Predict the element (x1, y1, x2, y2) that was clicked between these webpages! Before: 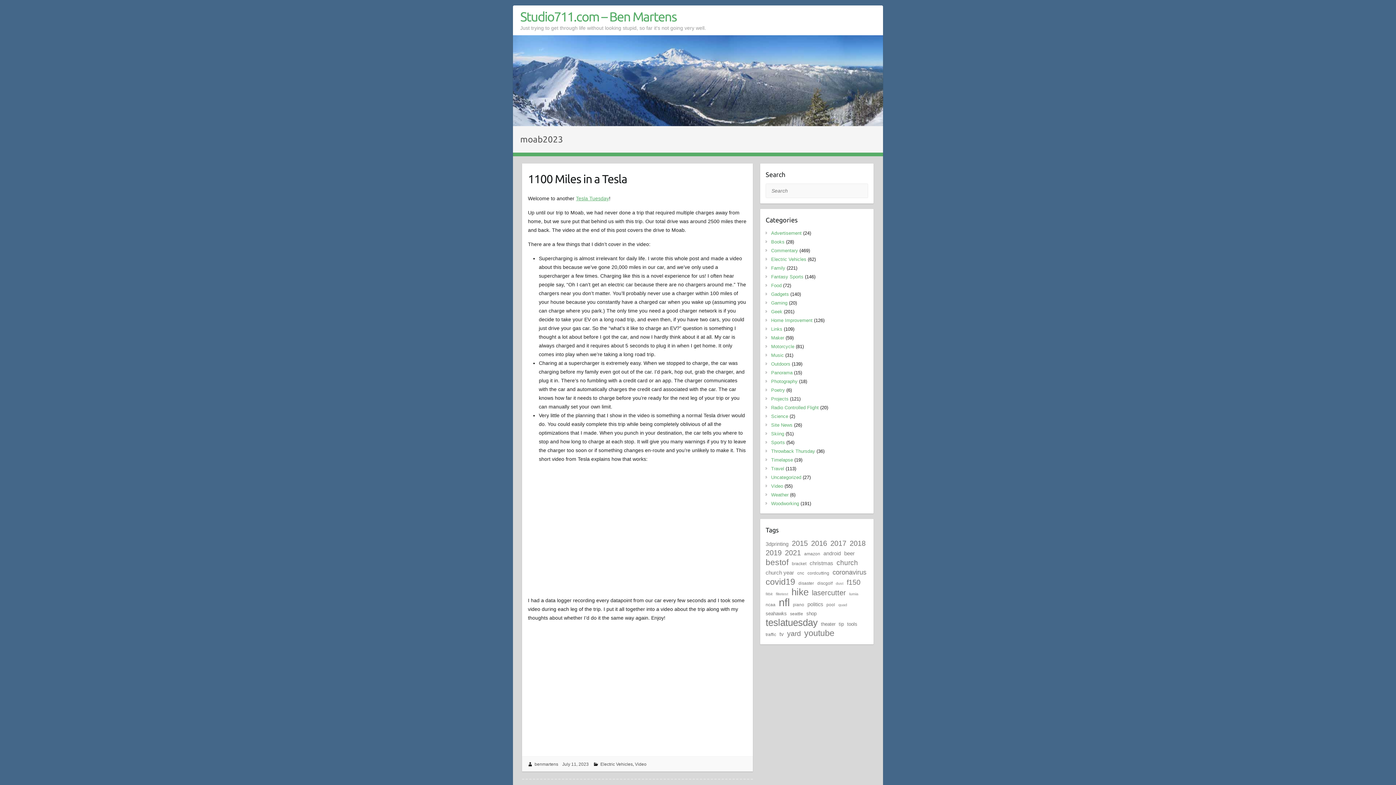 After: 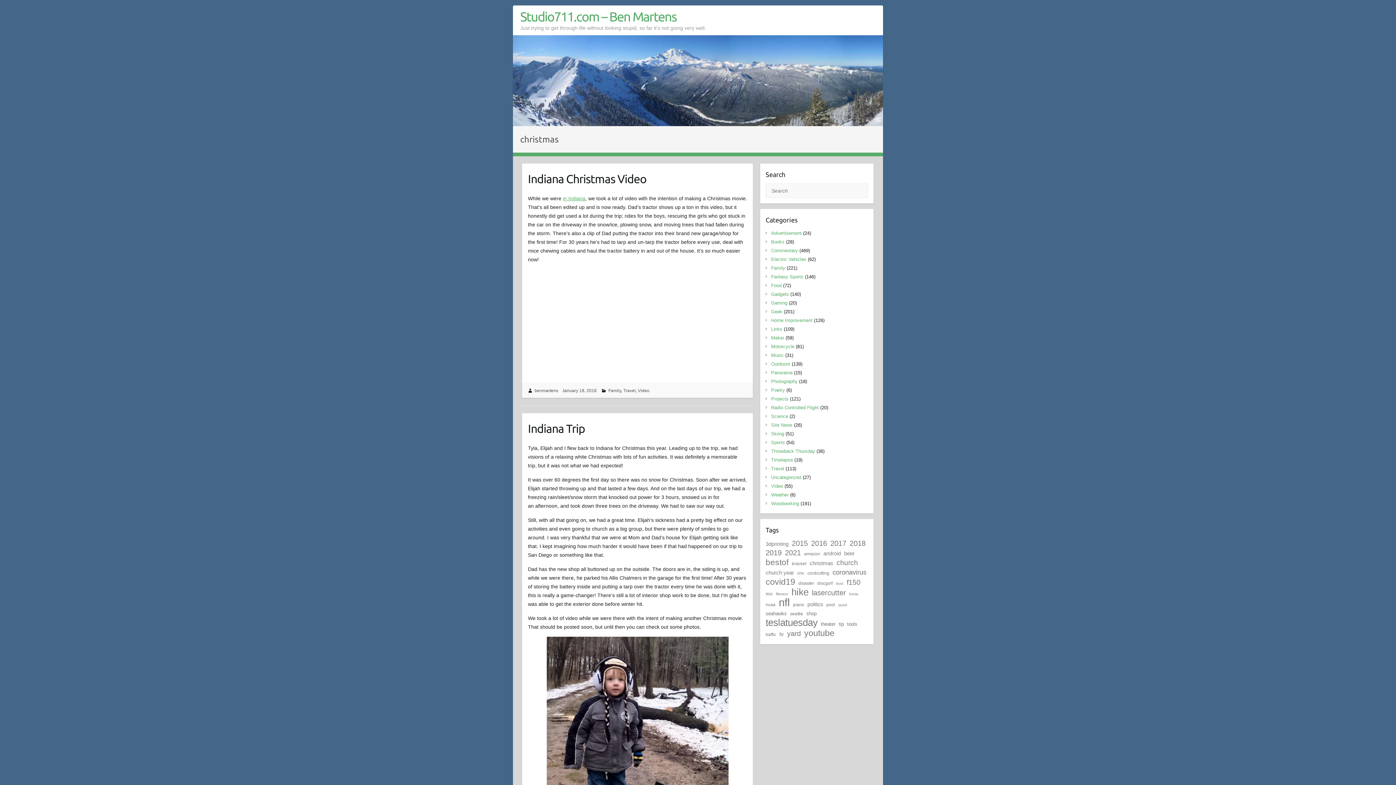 Action: label: christmas (6 items) bbox: (809, 556, 833, 570)